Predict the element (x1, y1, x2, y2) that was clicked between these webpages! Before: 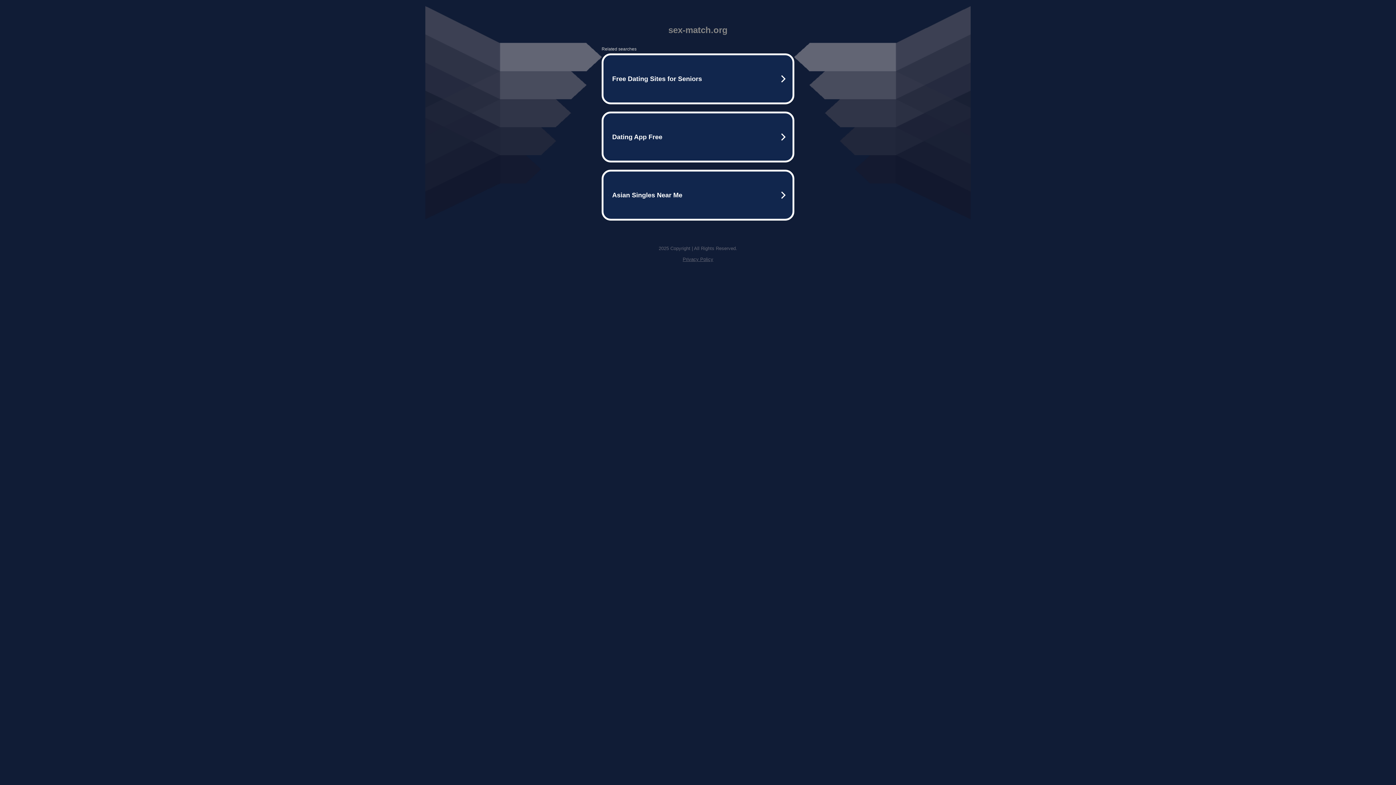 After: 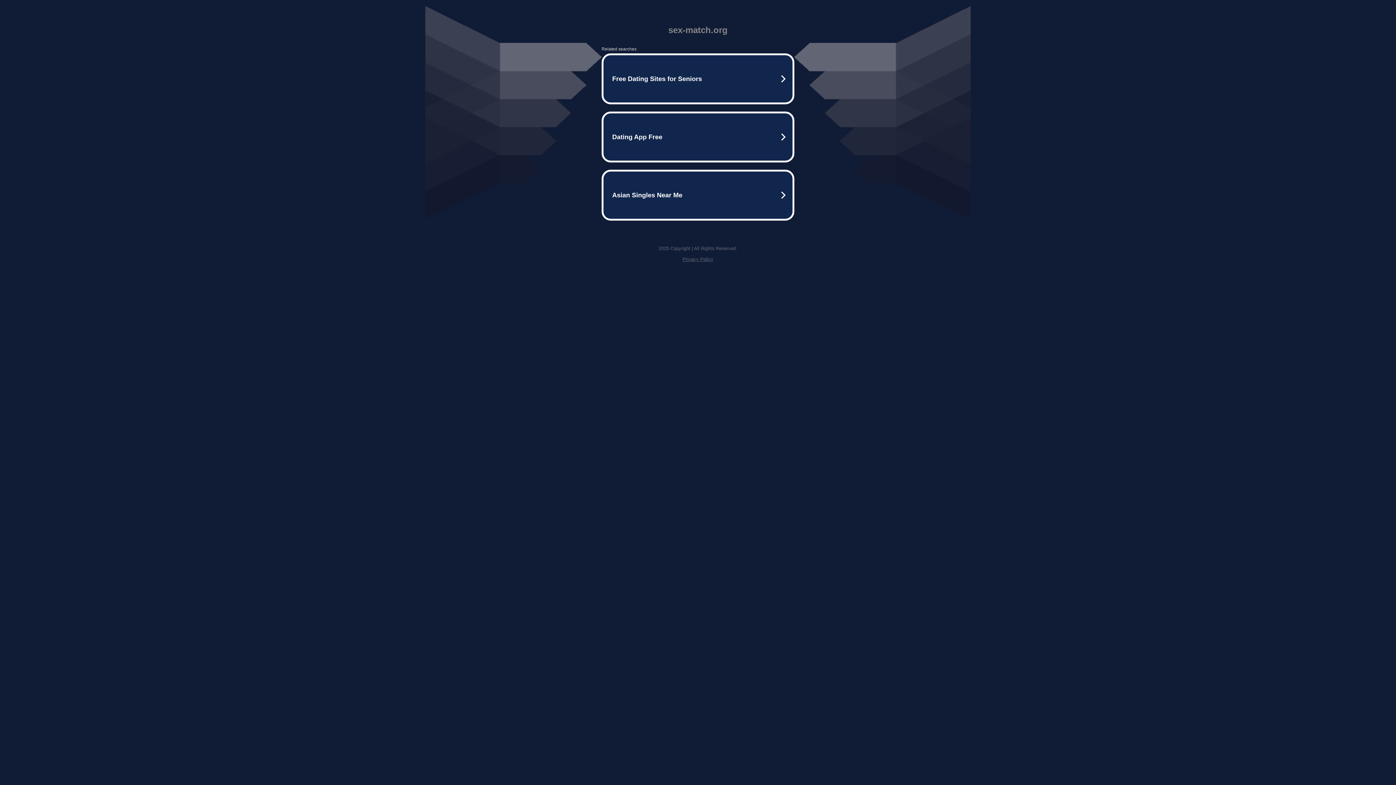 Action: bbox: (682, 256, 713, 262) label: Privacy Policy